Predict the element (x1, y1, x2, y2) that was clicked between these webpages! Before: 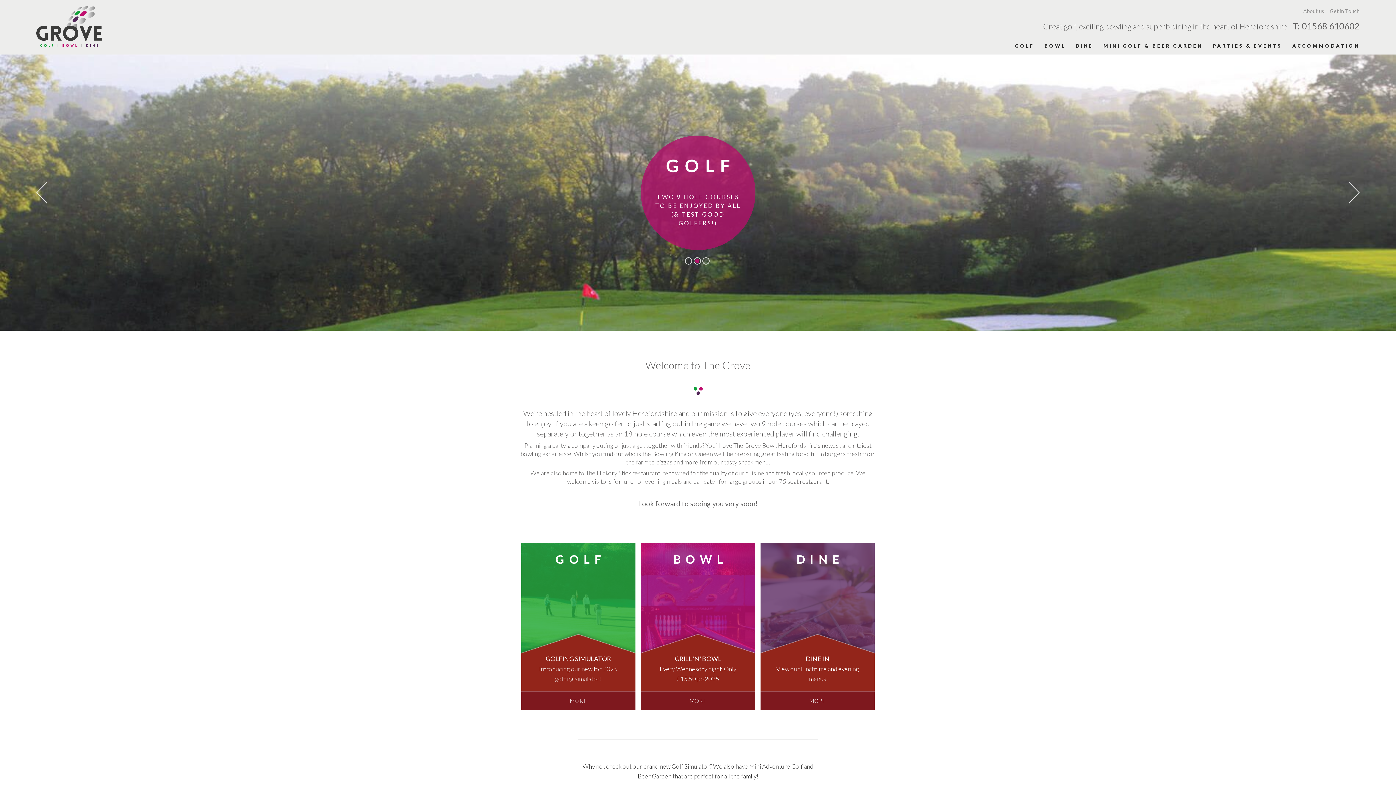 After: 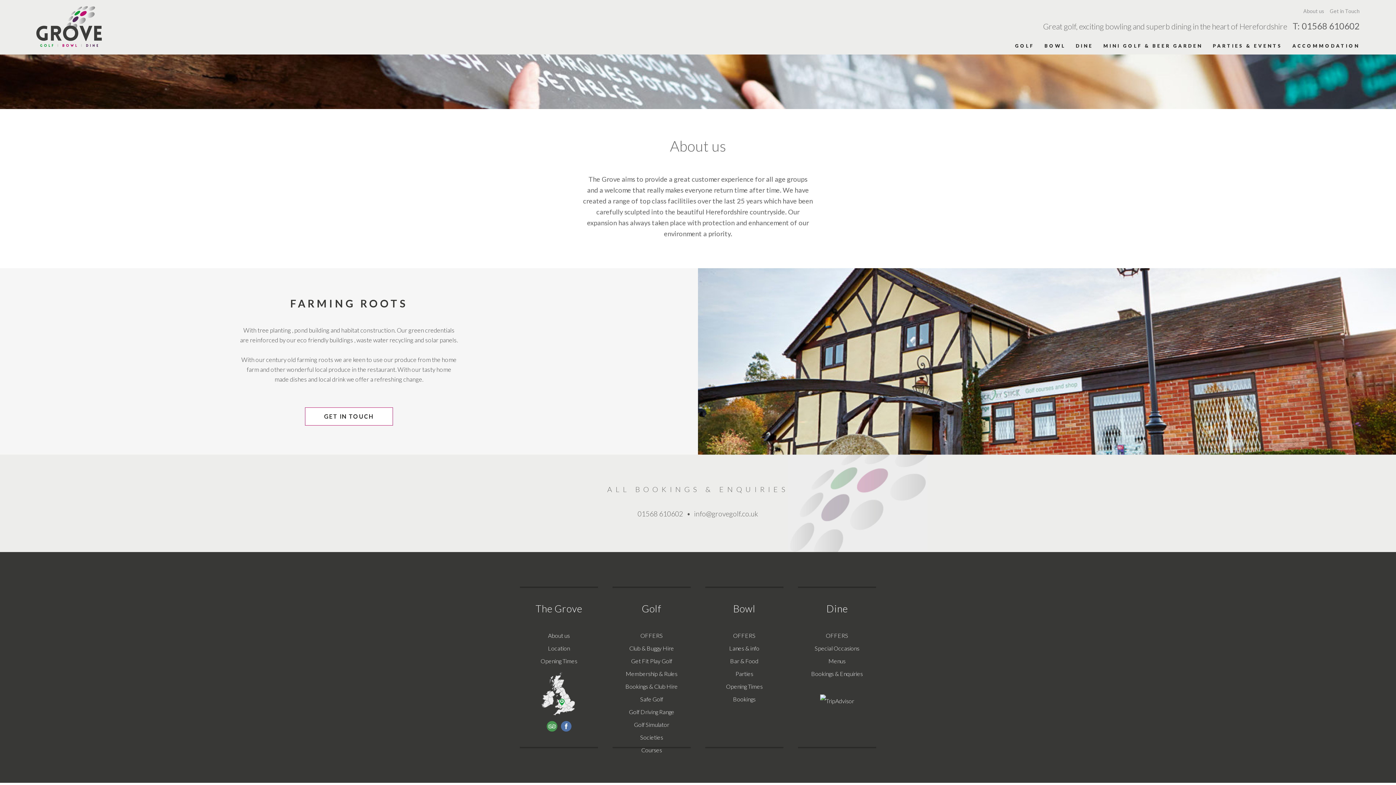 Action: bbox: (1303, 8, 1324, 14) label: About us